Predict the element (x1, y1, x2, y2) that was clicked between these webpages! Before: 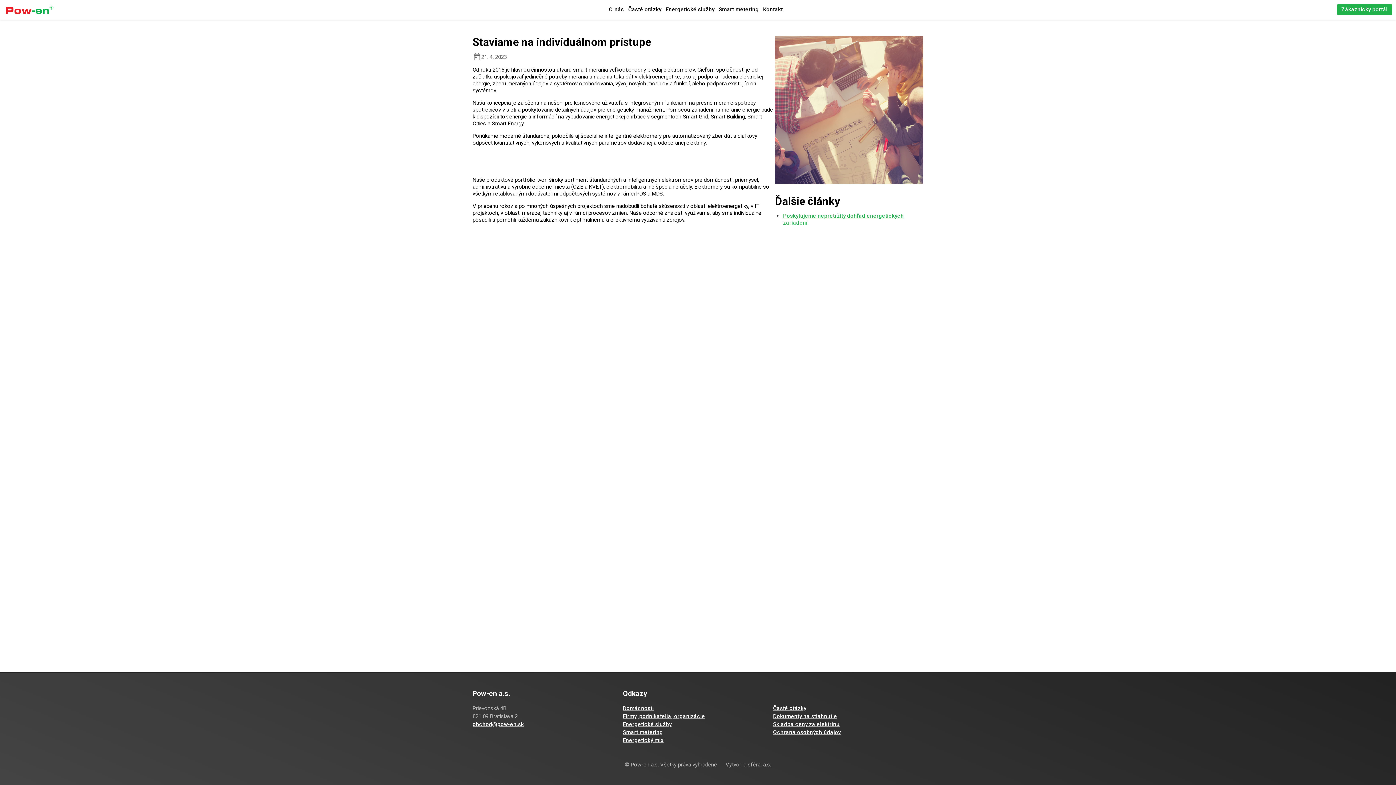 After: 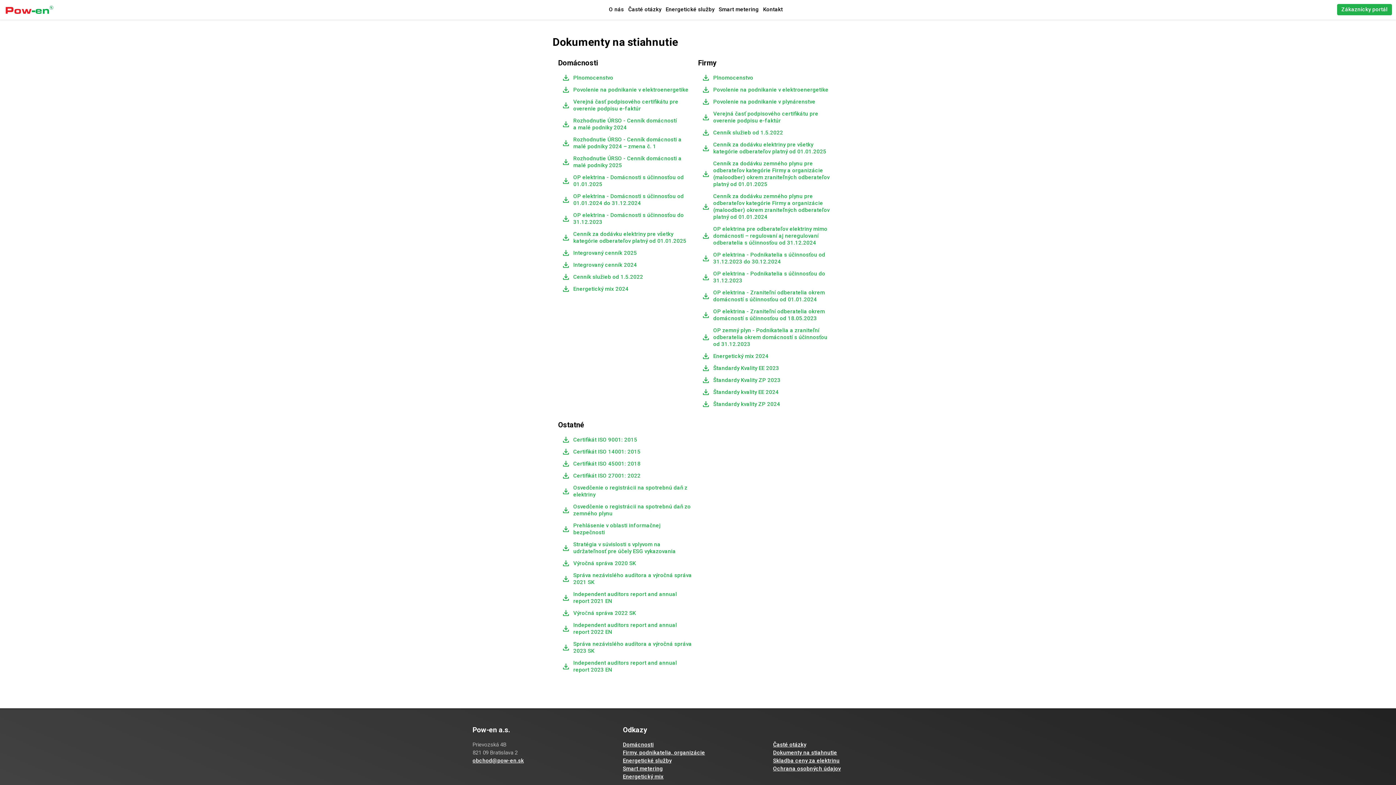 Action: bbox: (773, 713, 837, 720) label: Dokumenty na stiahnutie